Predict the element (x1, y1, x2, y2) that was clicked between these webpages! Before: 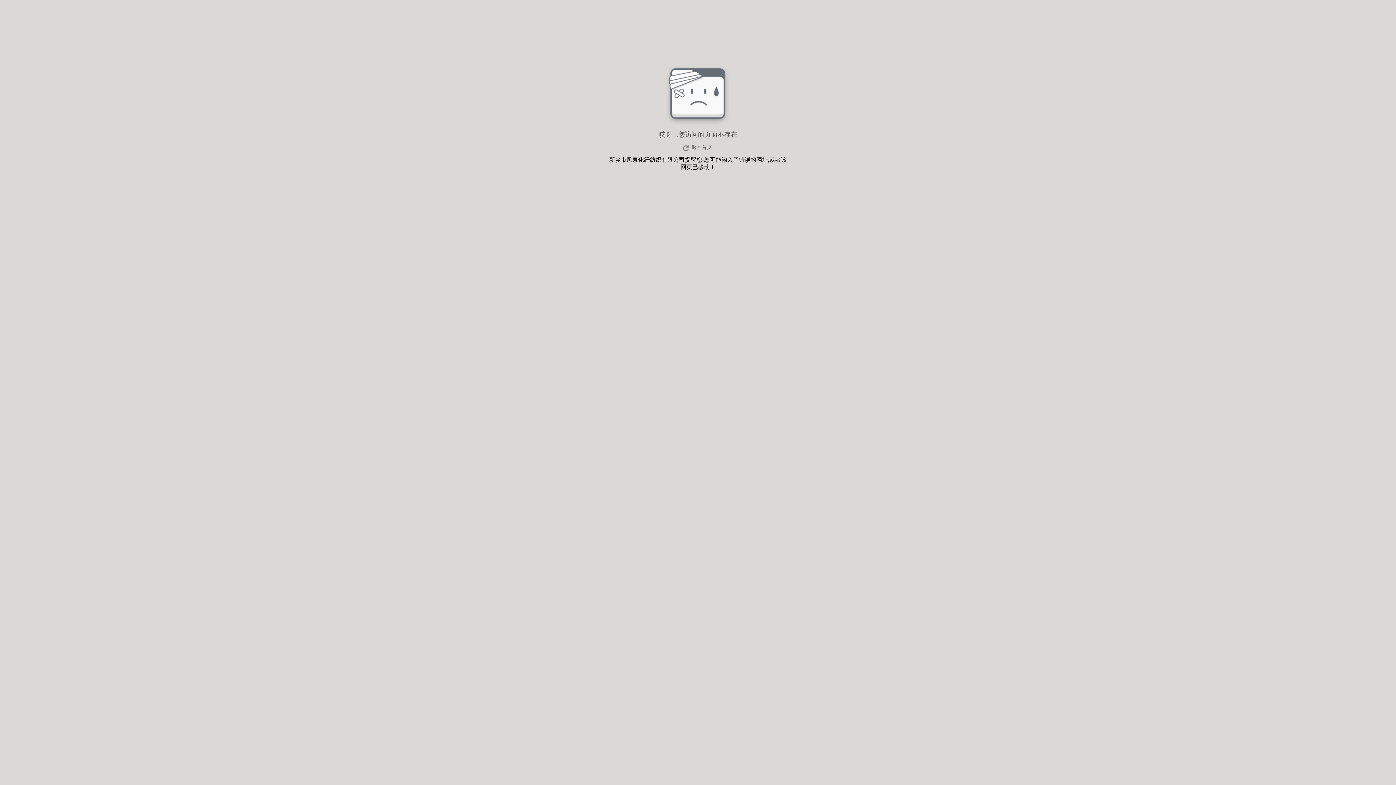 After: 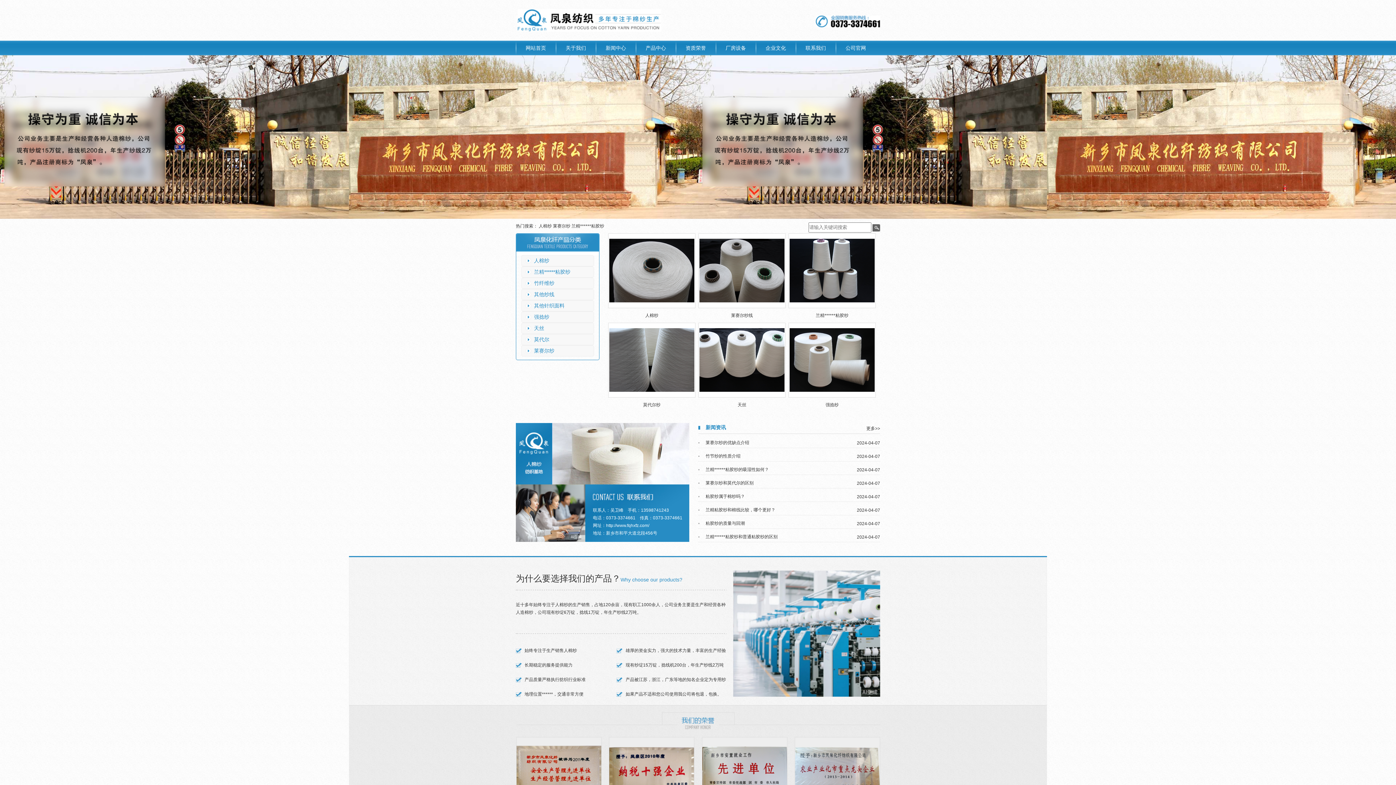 Action: bbox: (680, 143, 715, 152) label: 返回首页